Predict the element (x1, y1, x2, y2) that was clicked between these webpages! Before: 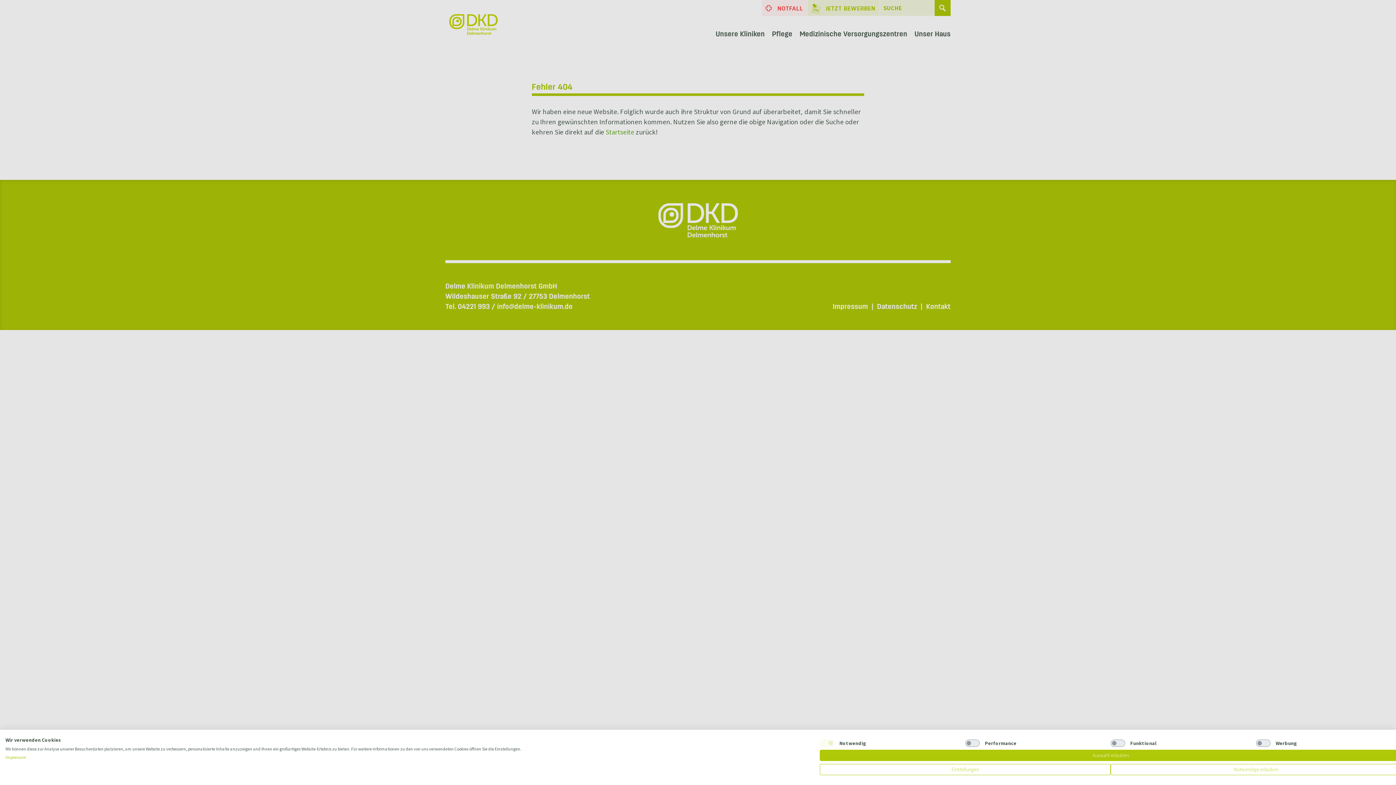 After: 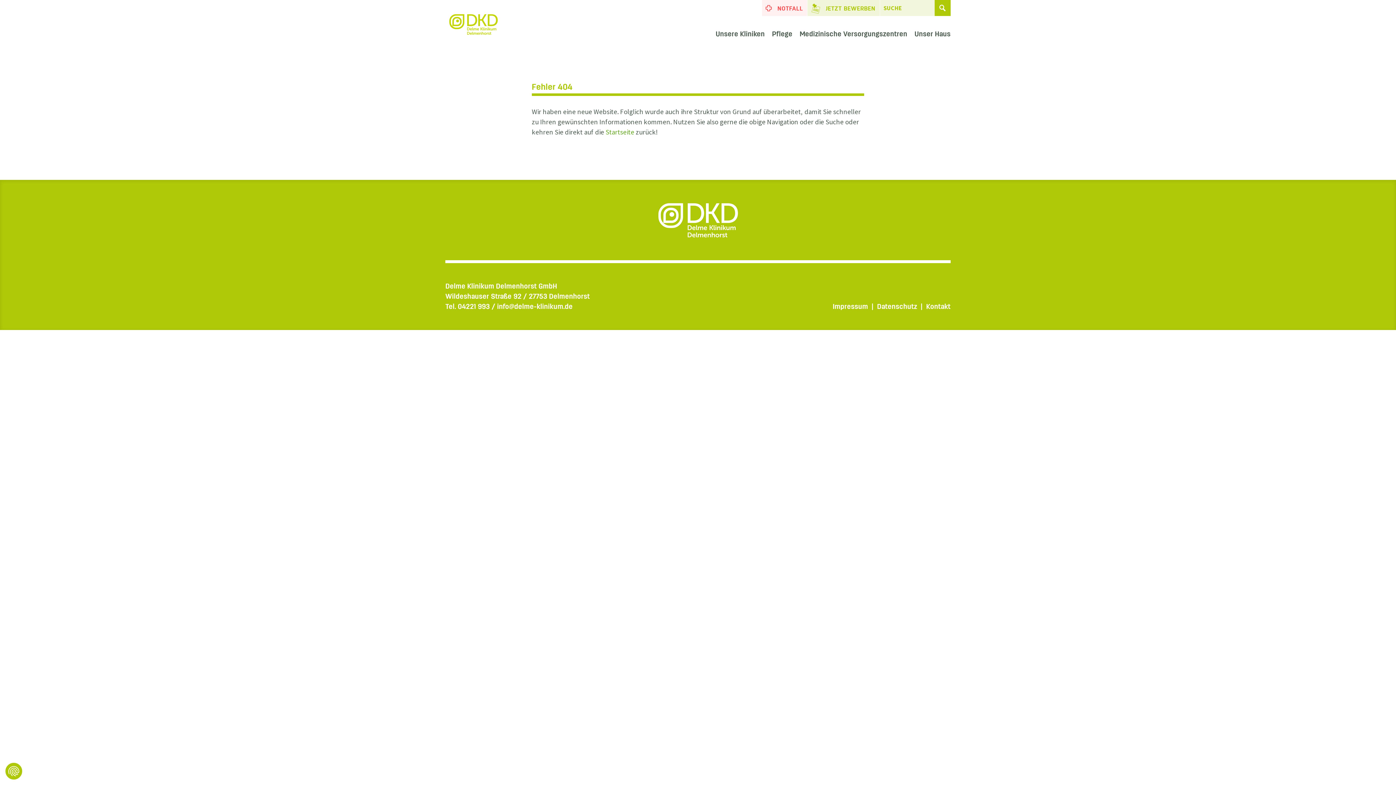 Action: label: Alle verweigern cookies bbox: (1110, 764, 1401, 775)